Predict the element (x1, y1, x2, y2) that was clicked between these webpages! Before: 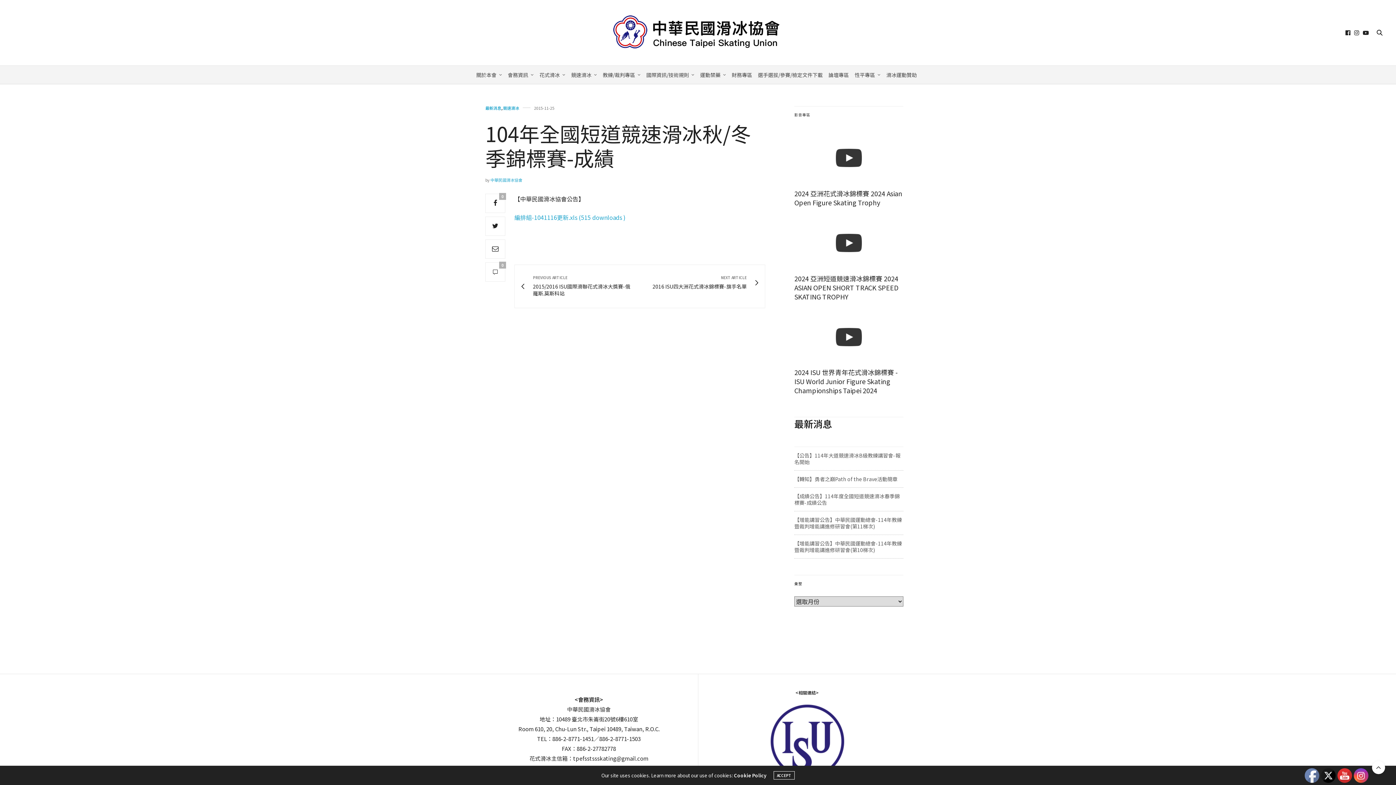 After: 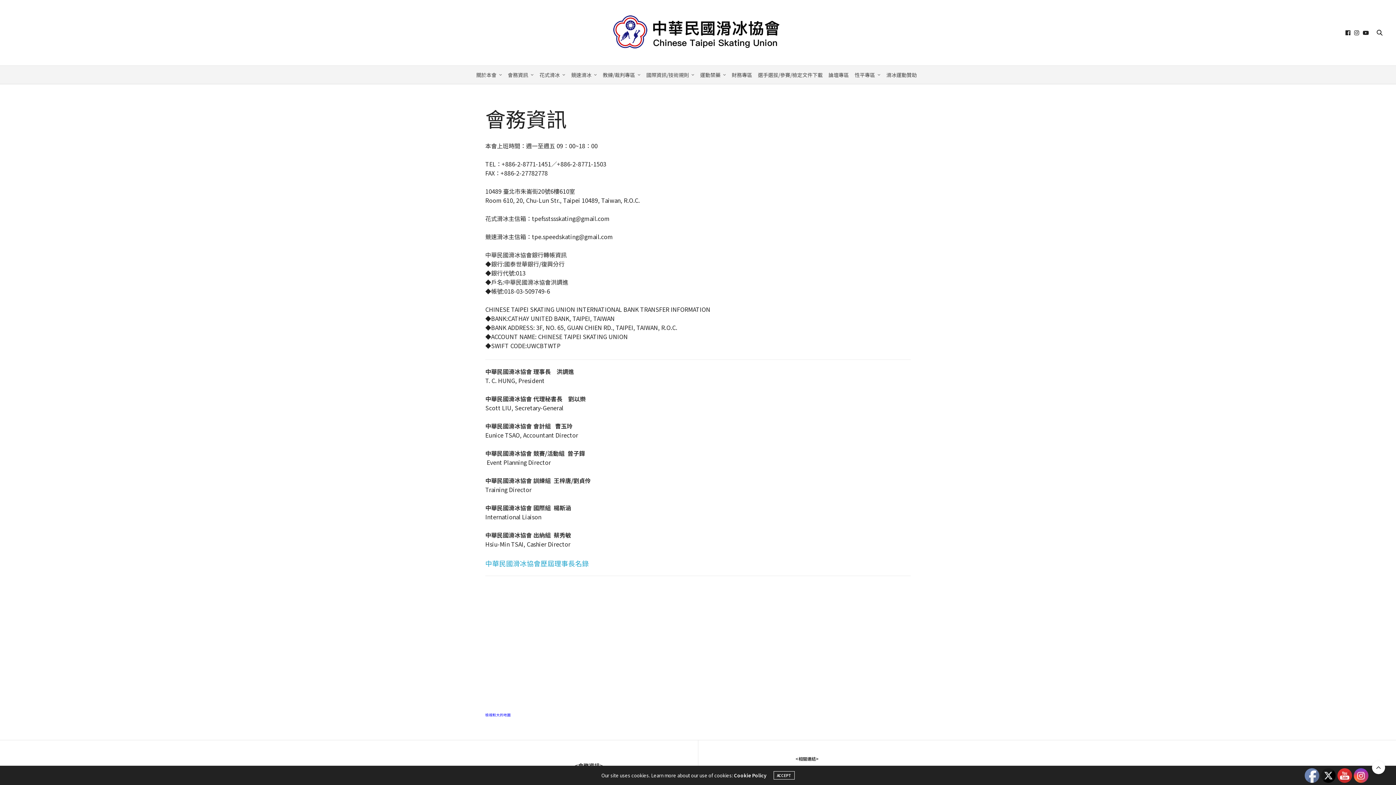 Action: bbox: (508, 65, 533, 83) label: 會務資訊